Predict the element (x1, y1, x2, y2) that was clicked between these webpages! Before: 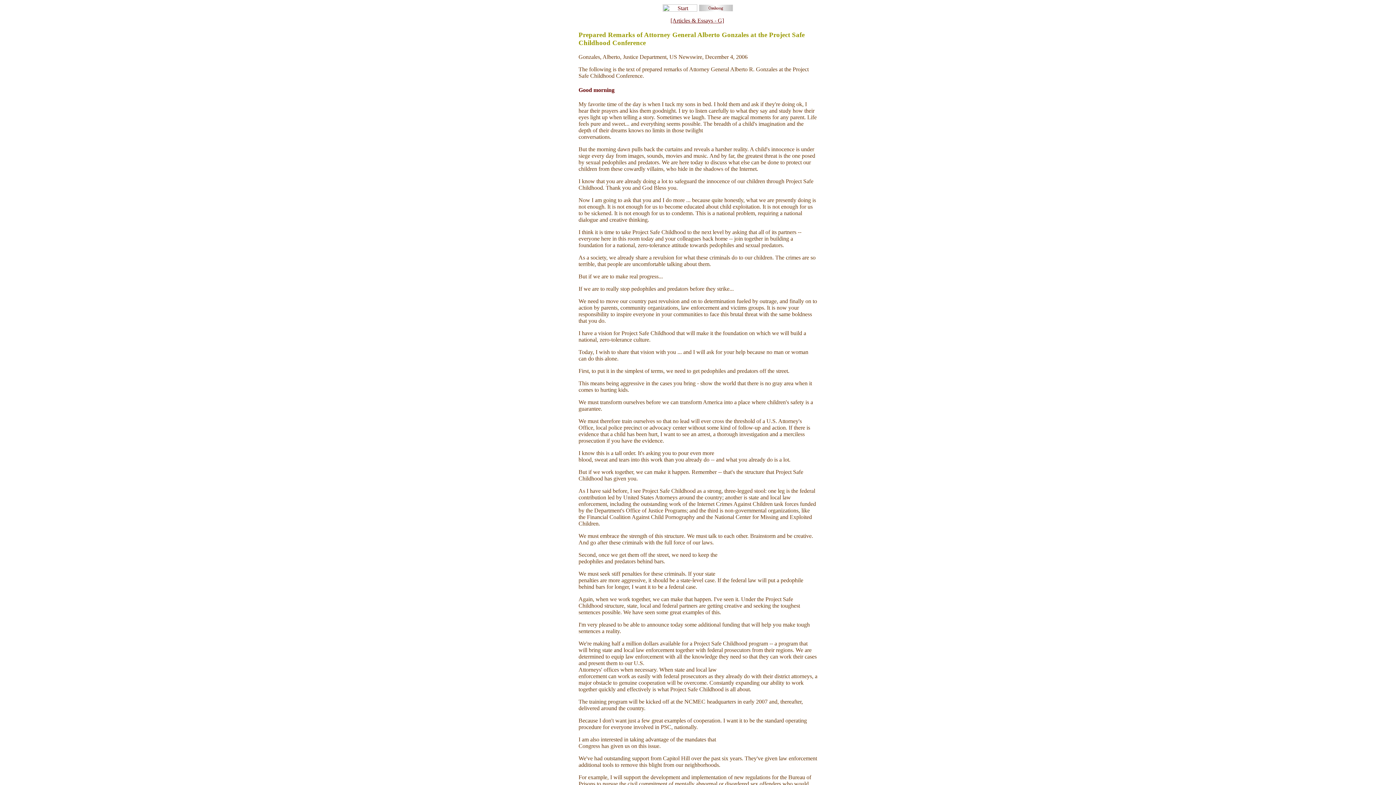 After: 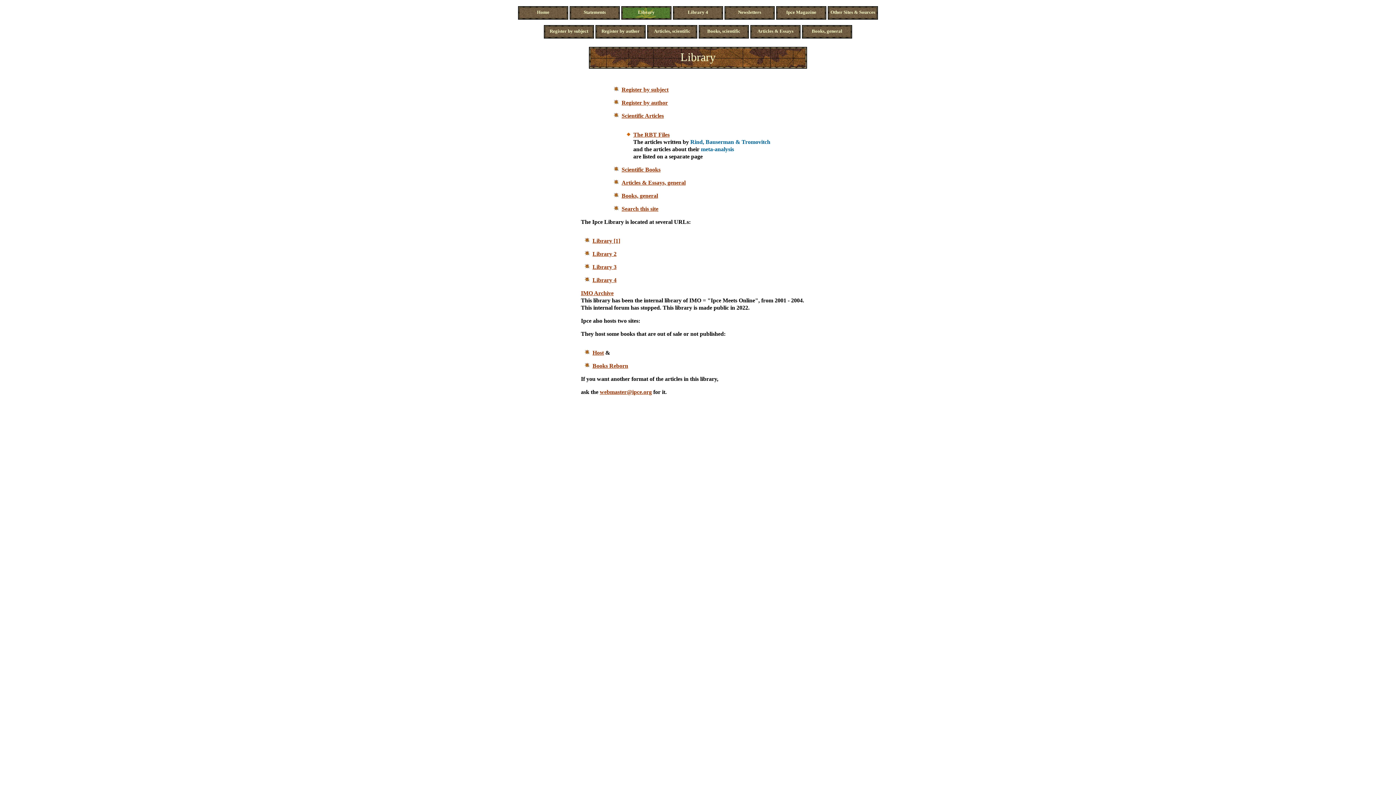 Action: bbox: (662, 2, 697, 9)